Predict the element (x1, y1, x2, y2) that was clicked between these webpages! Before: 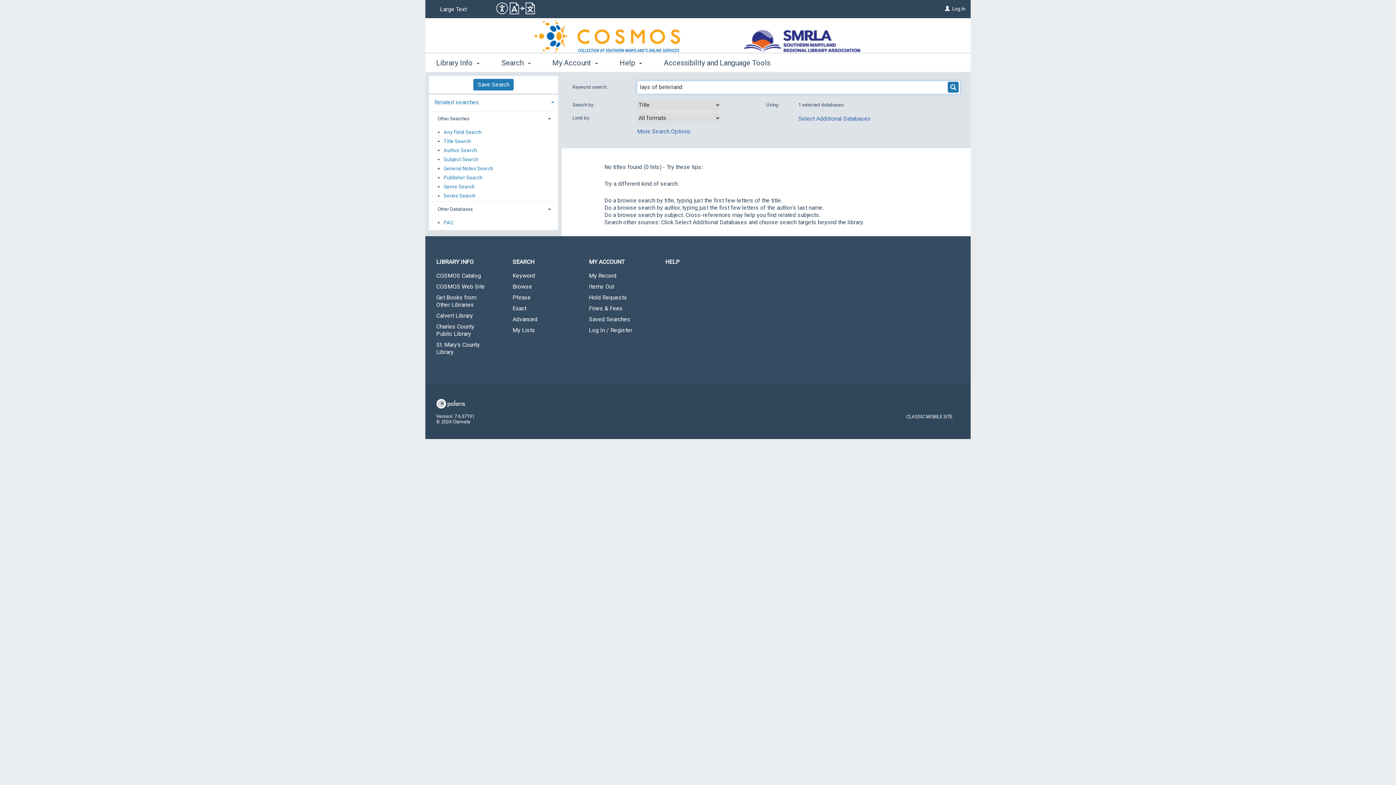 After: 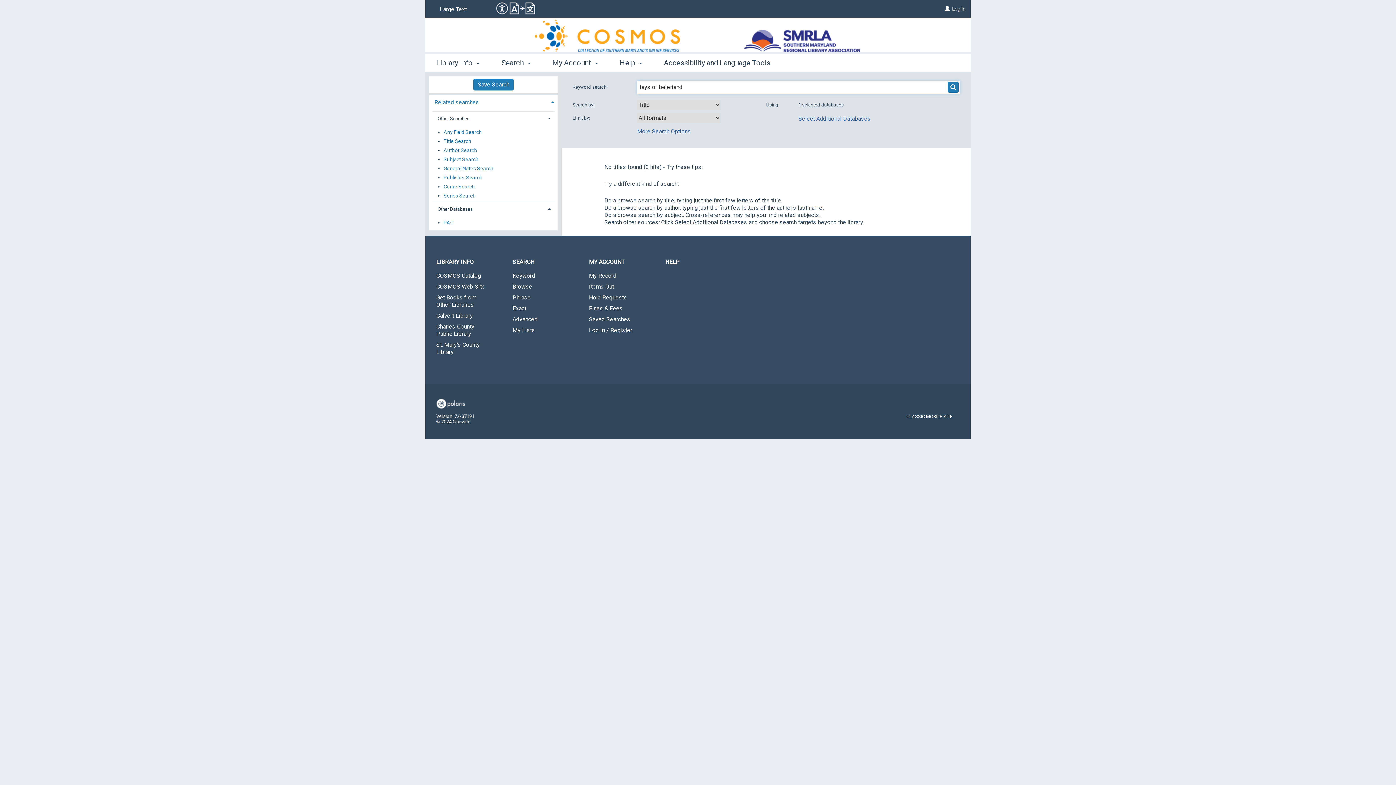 Action: bbox: (443, 218, 453, 227) label: PAC